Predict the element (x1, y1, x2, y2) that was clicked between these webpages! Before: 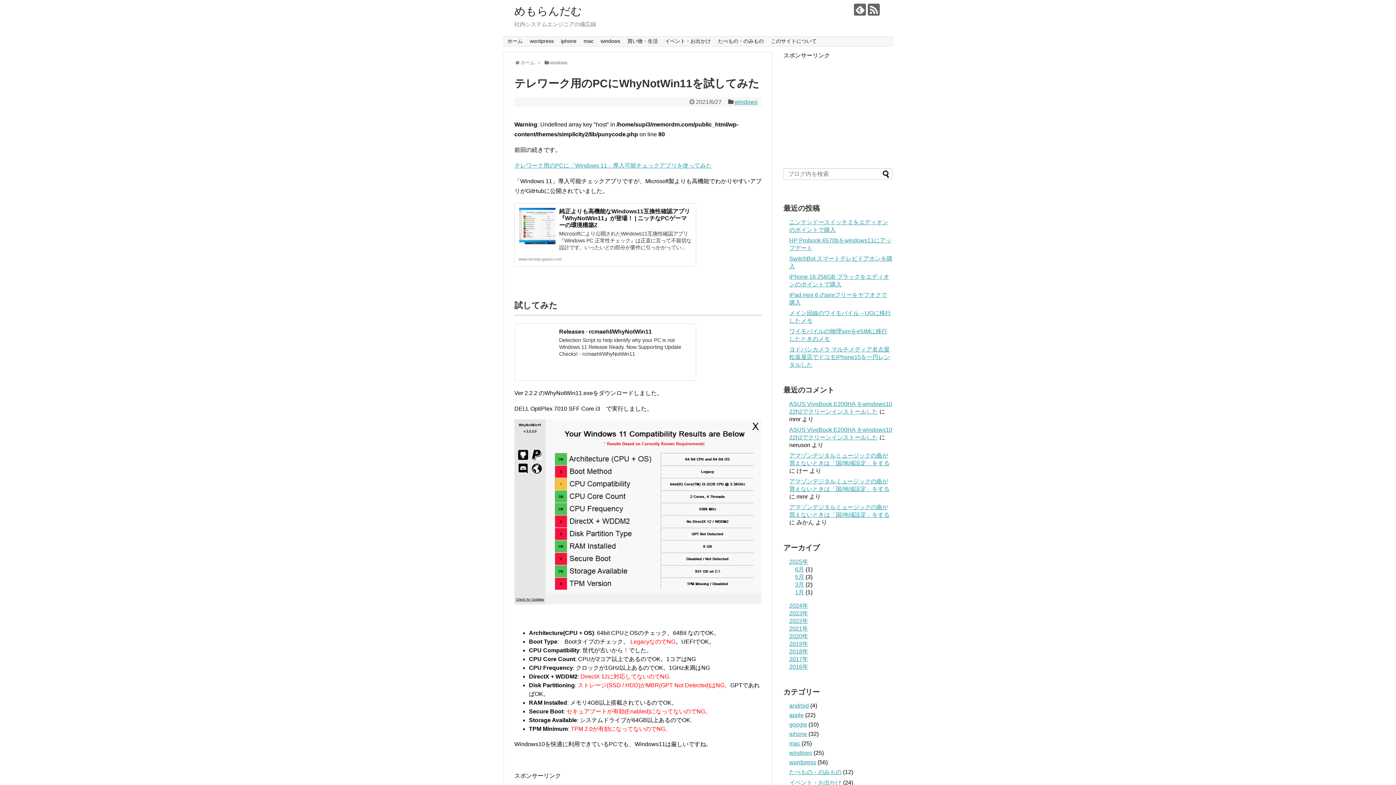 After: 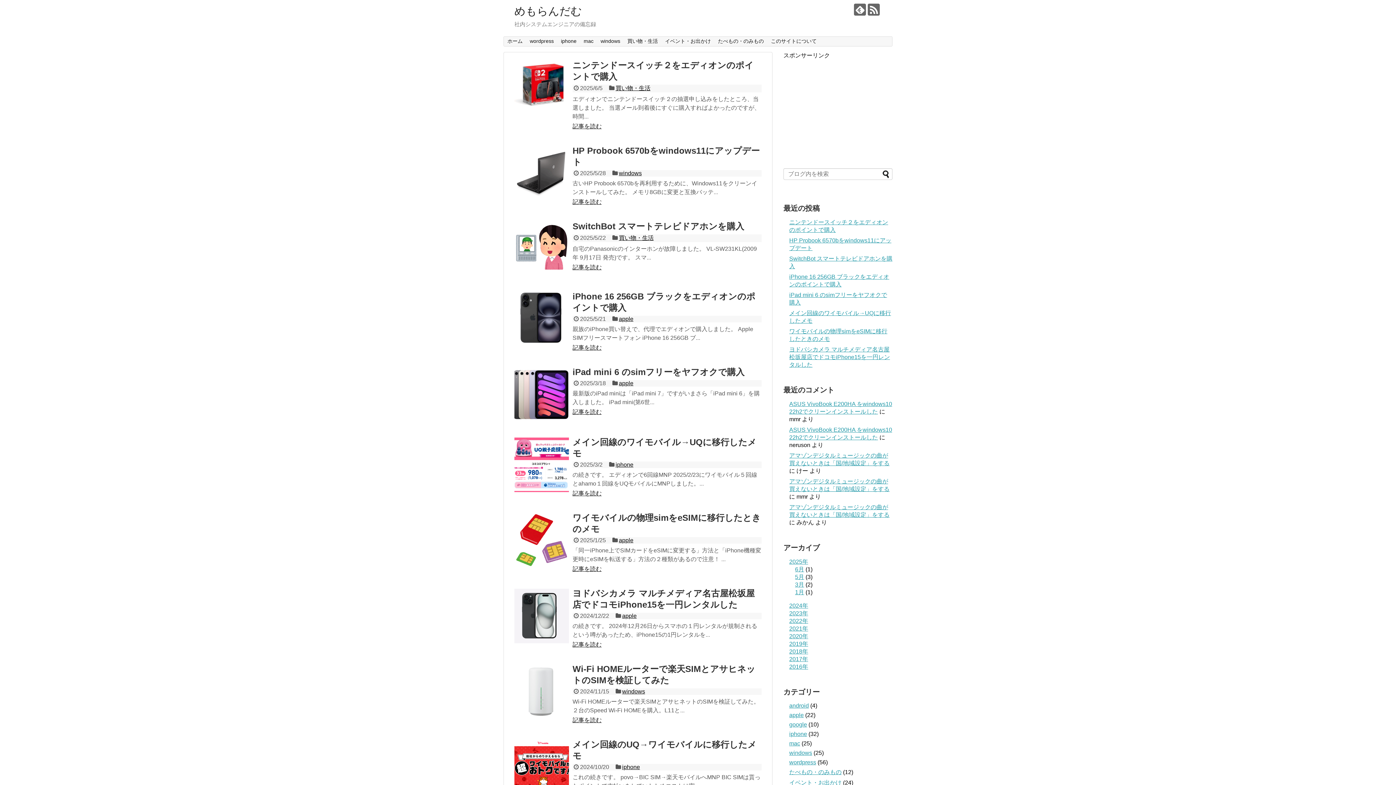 Action: label: ホーム bbox: (520, 60, 534, 65)